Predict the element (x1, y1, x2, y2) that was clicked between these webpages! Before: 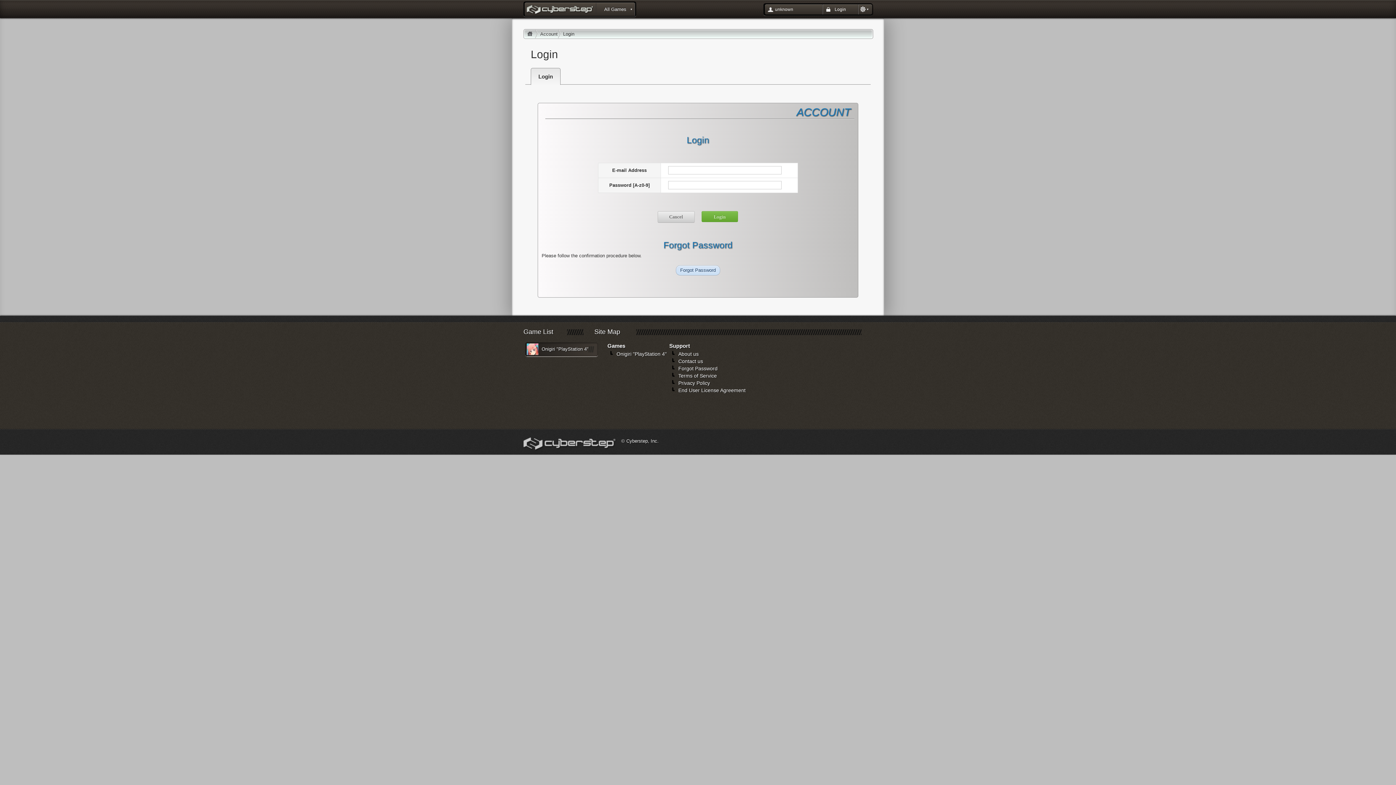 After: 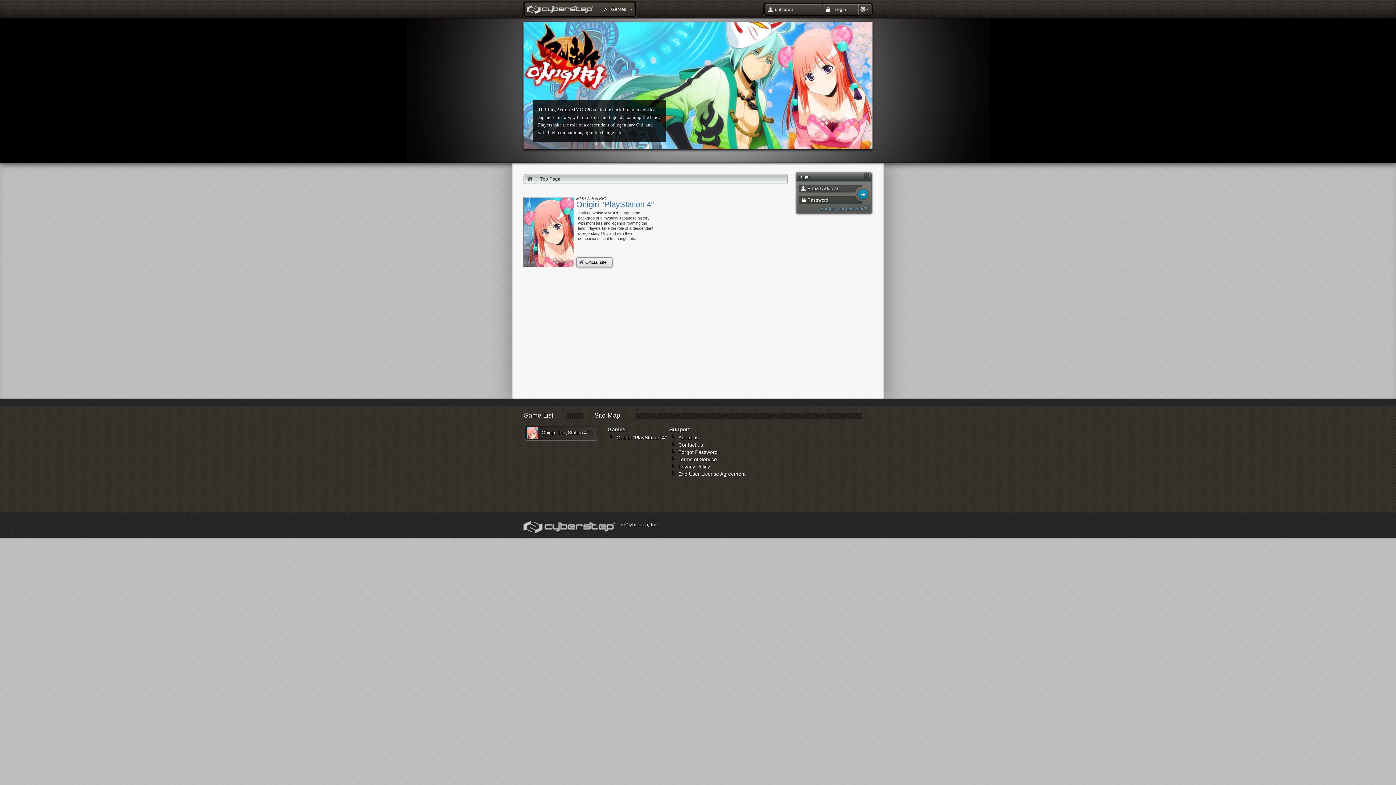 Action: label: Login : layout_portal_title bbox: (526, 5, 594, 15)